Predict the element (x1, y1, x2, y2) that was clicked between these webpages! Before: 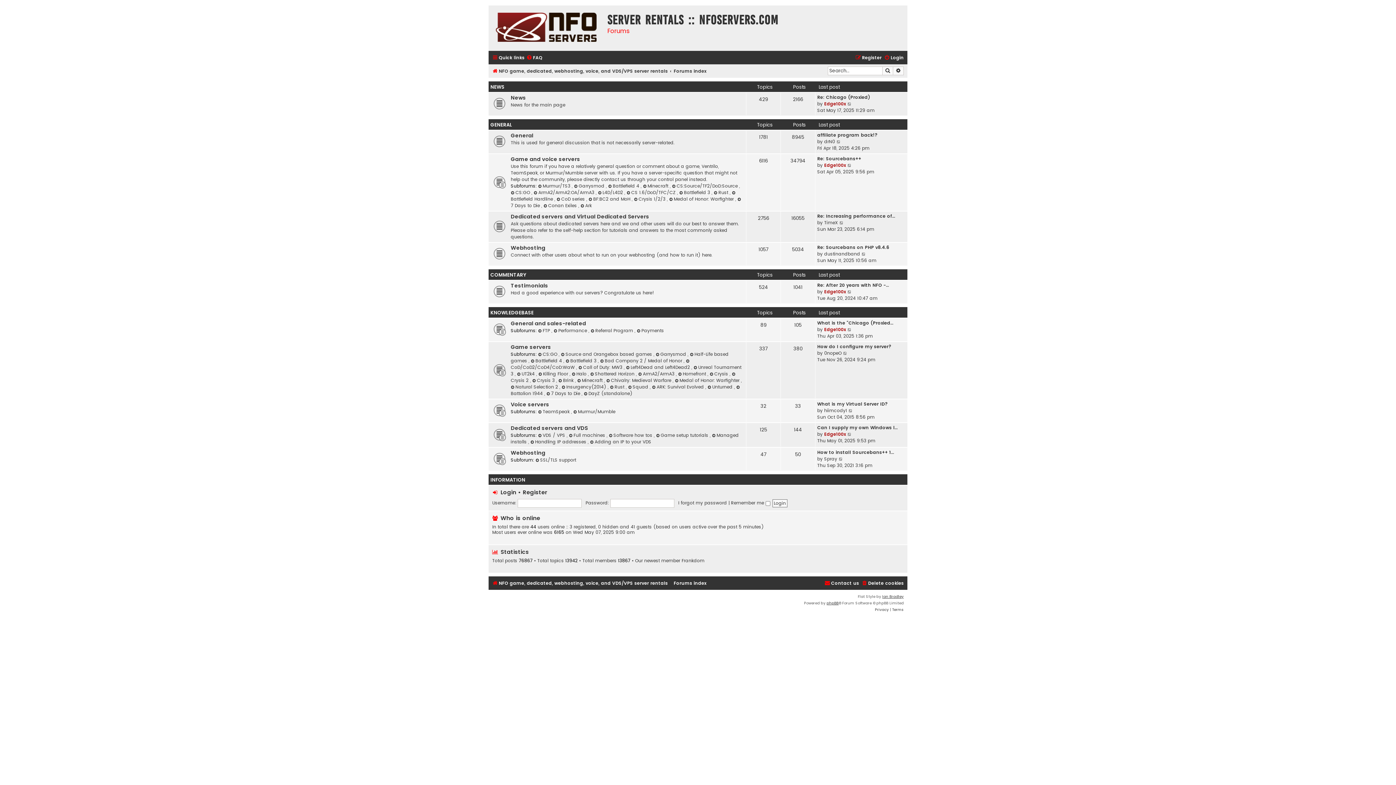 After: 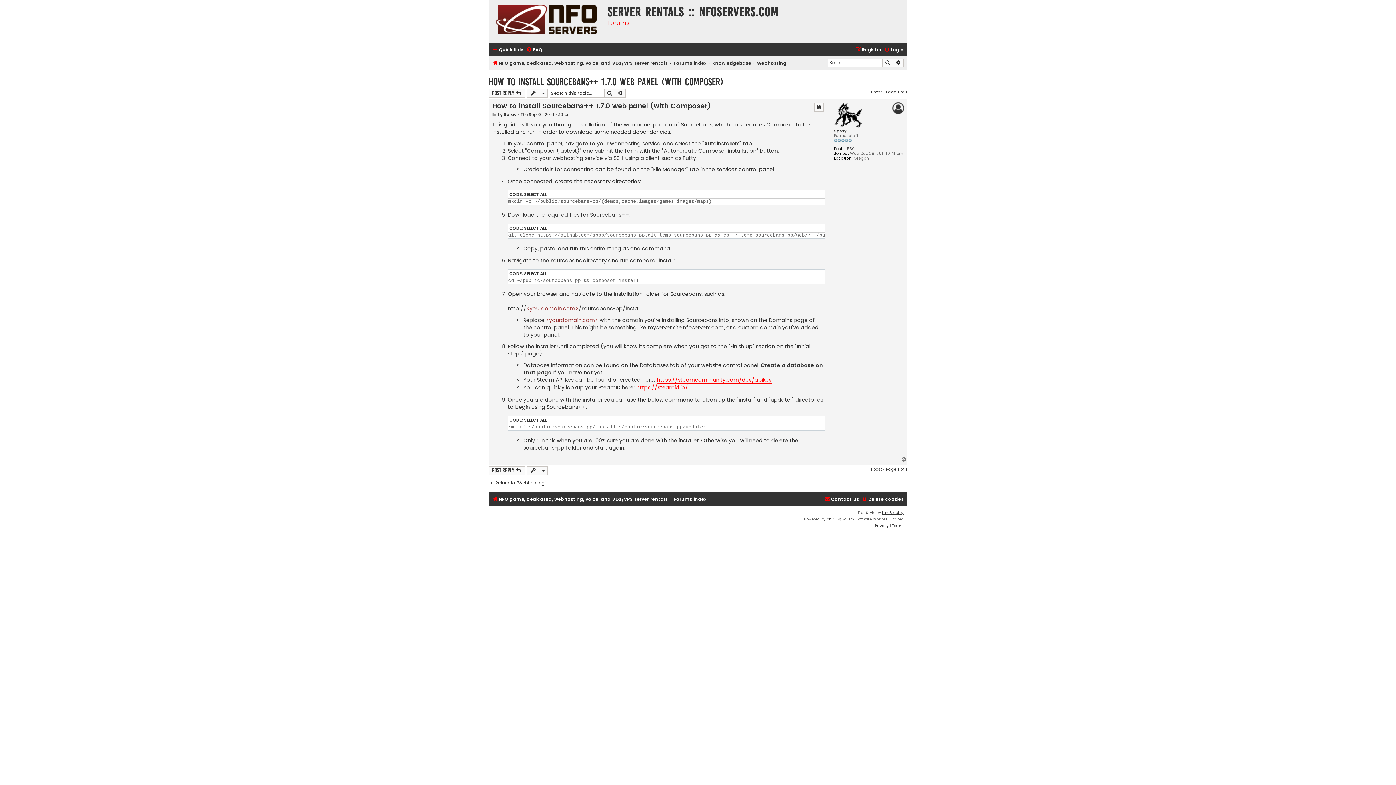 Action: bbox: (817, 449, 894, 456) label: How to install Sourcebans++ 1…